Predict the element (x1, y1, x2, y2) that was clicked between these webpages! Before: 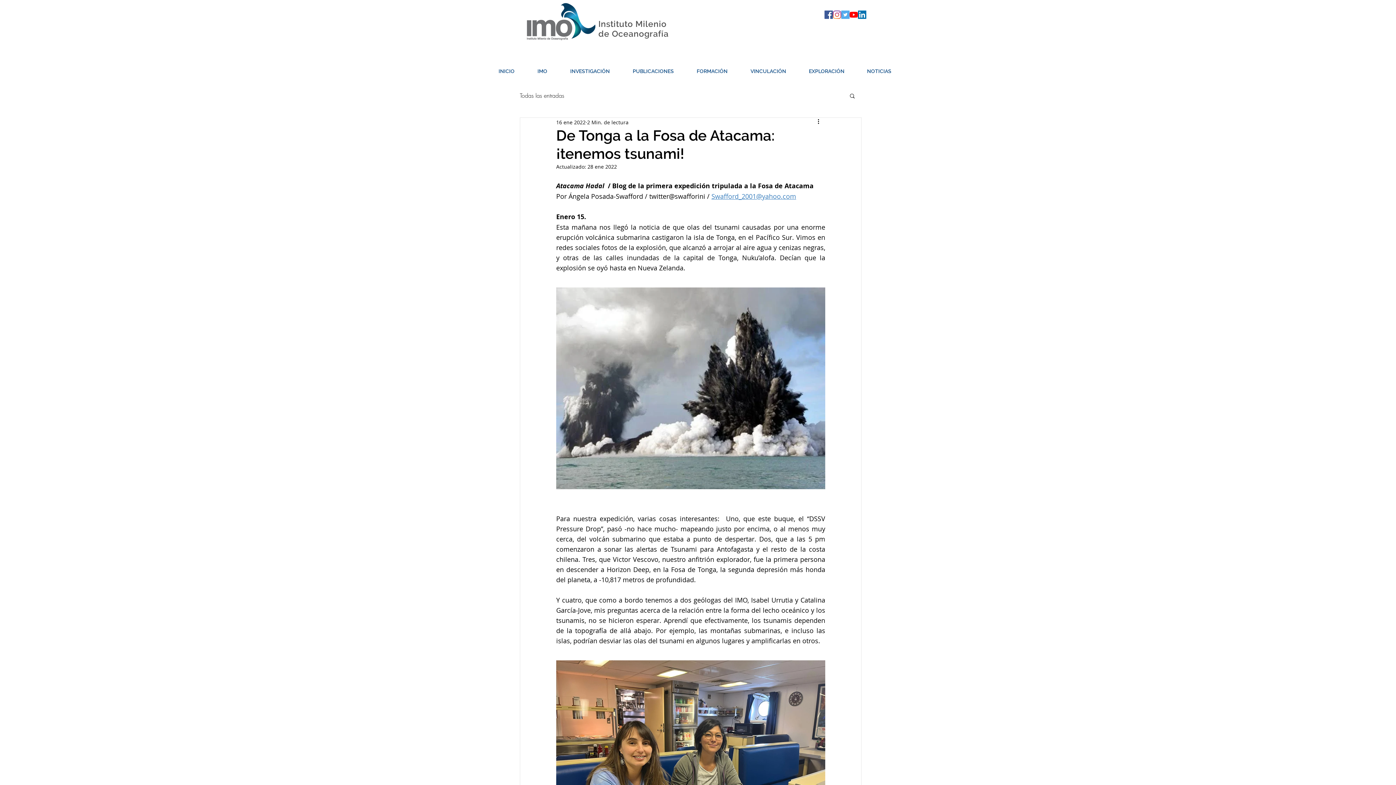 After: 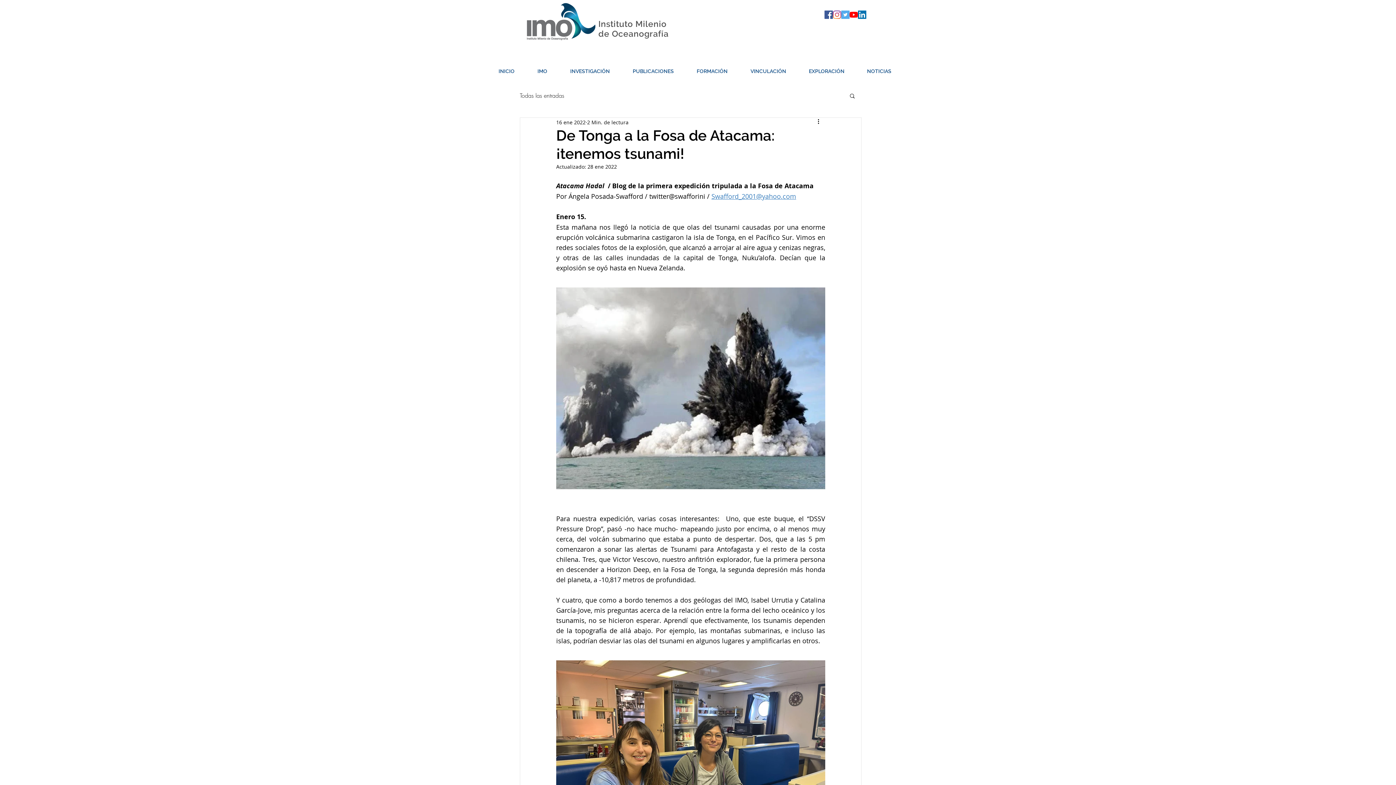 Action: bbox: (849, 10, 858, 18) label: YouTube